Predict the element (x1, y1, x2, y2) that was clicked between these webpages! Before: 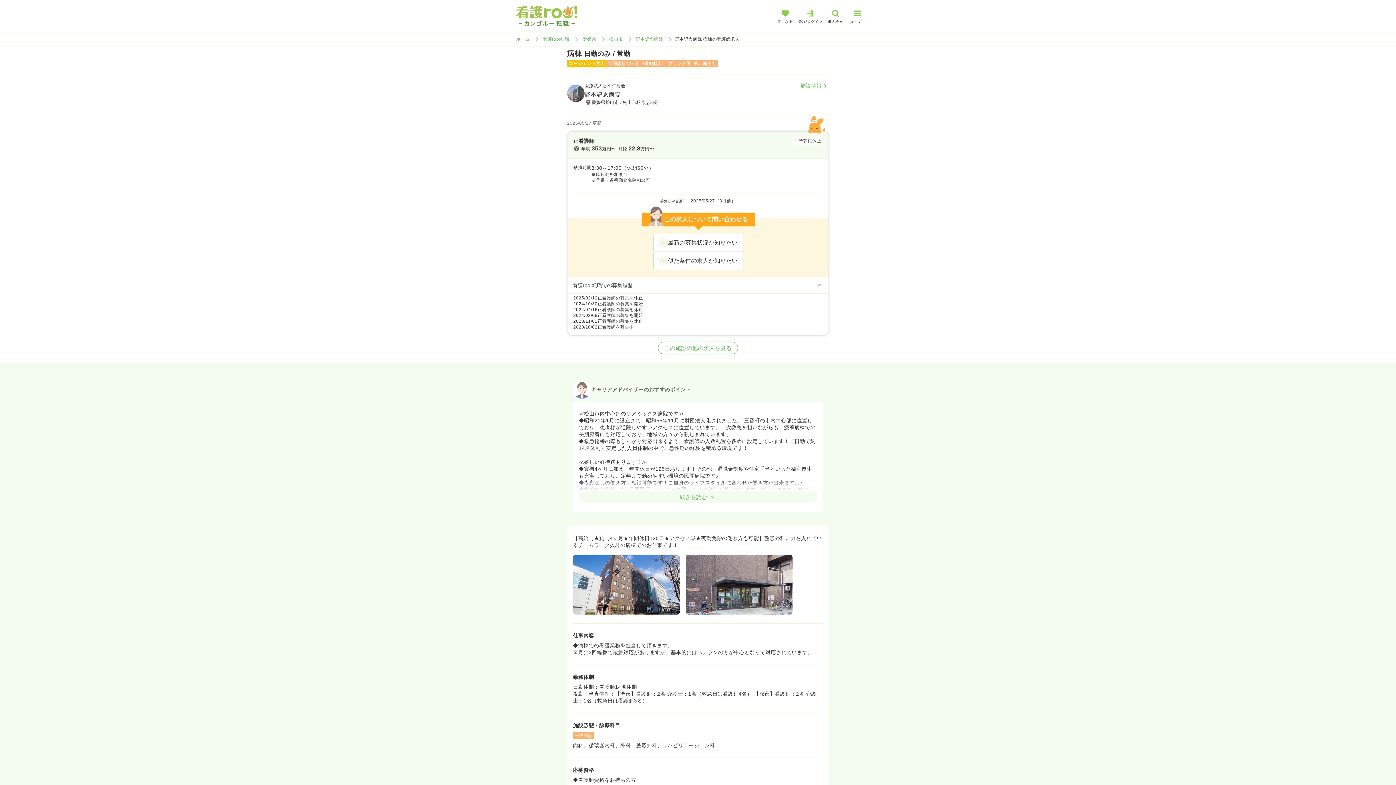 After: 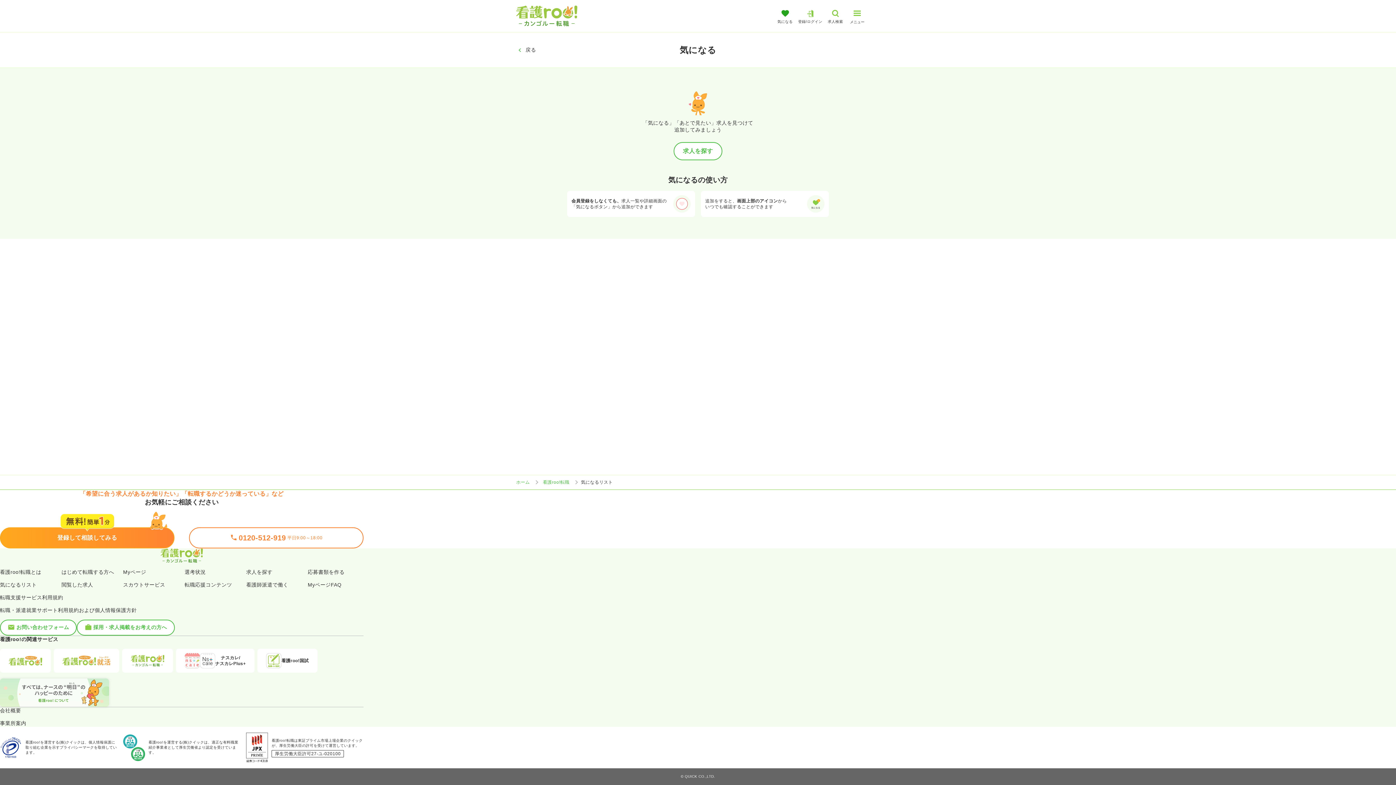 Action: label: 気になる bbox: (774, 5, 796, 26)